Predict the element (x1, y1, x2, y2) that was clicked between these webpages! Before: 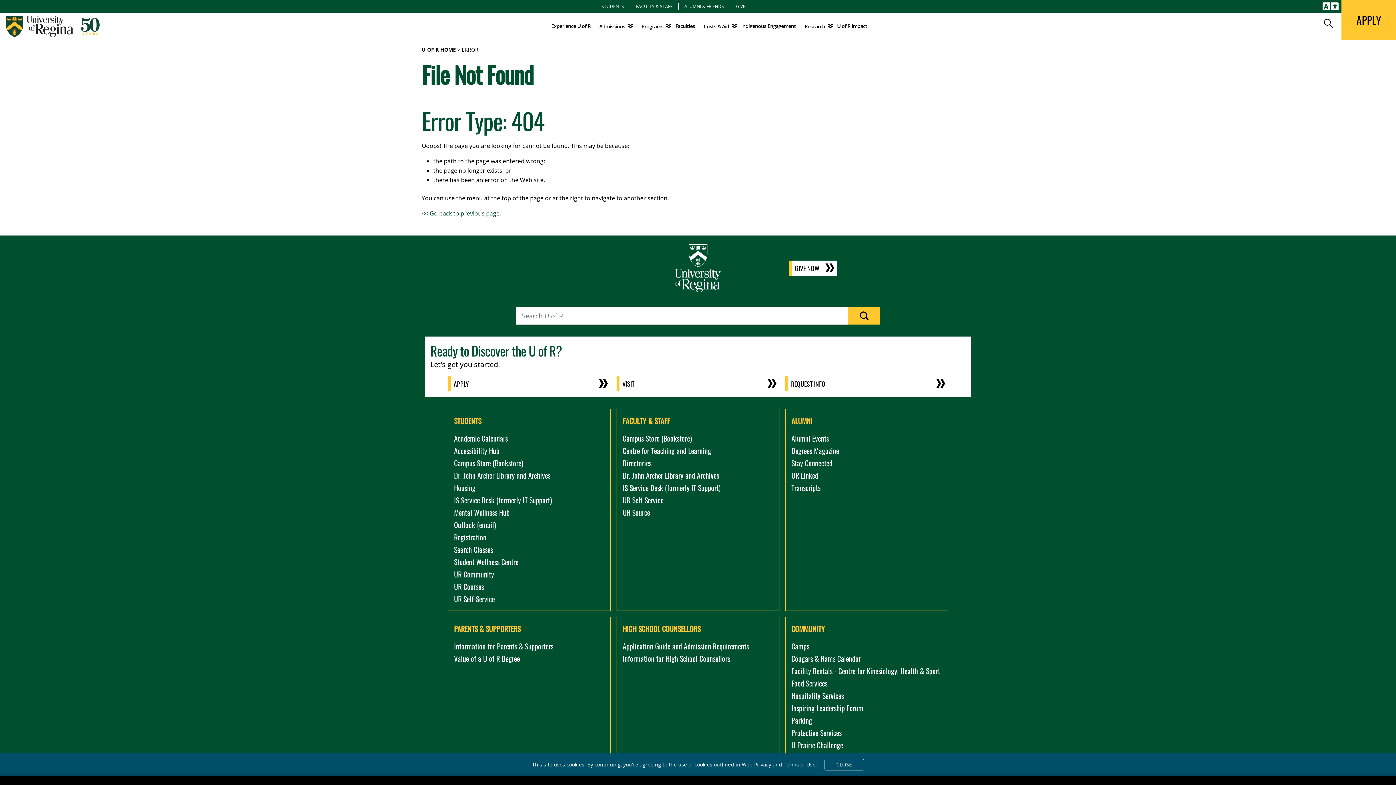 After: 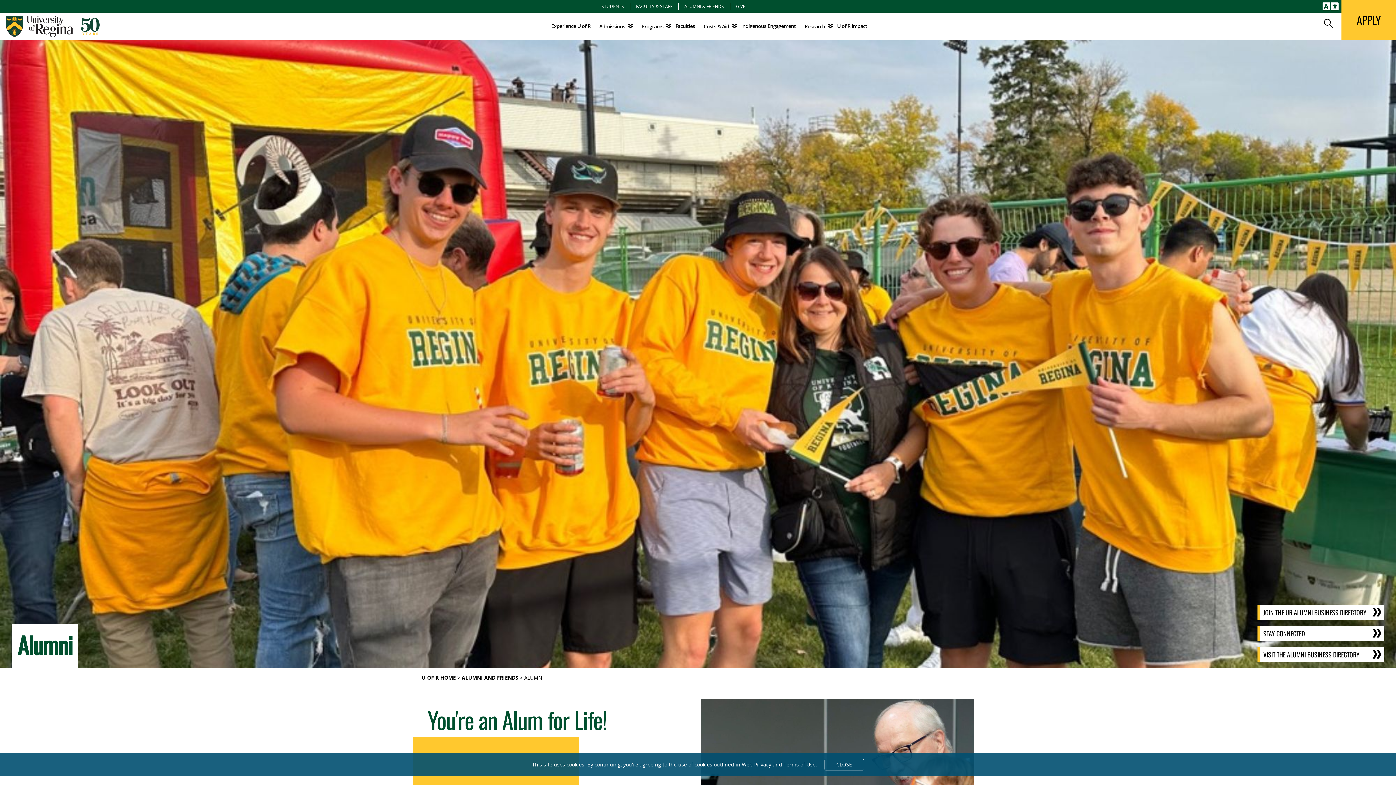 Action: bbox: (791, 470, 818, 481) label: UR Linked